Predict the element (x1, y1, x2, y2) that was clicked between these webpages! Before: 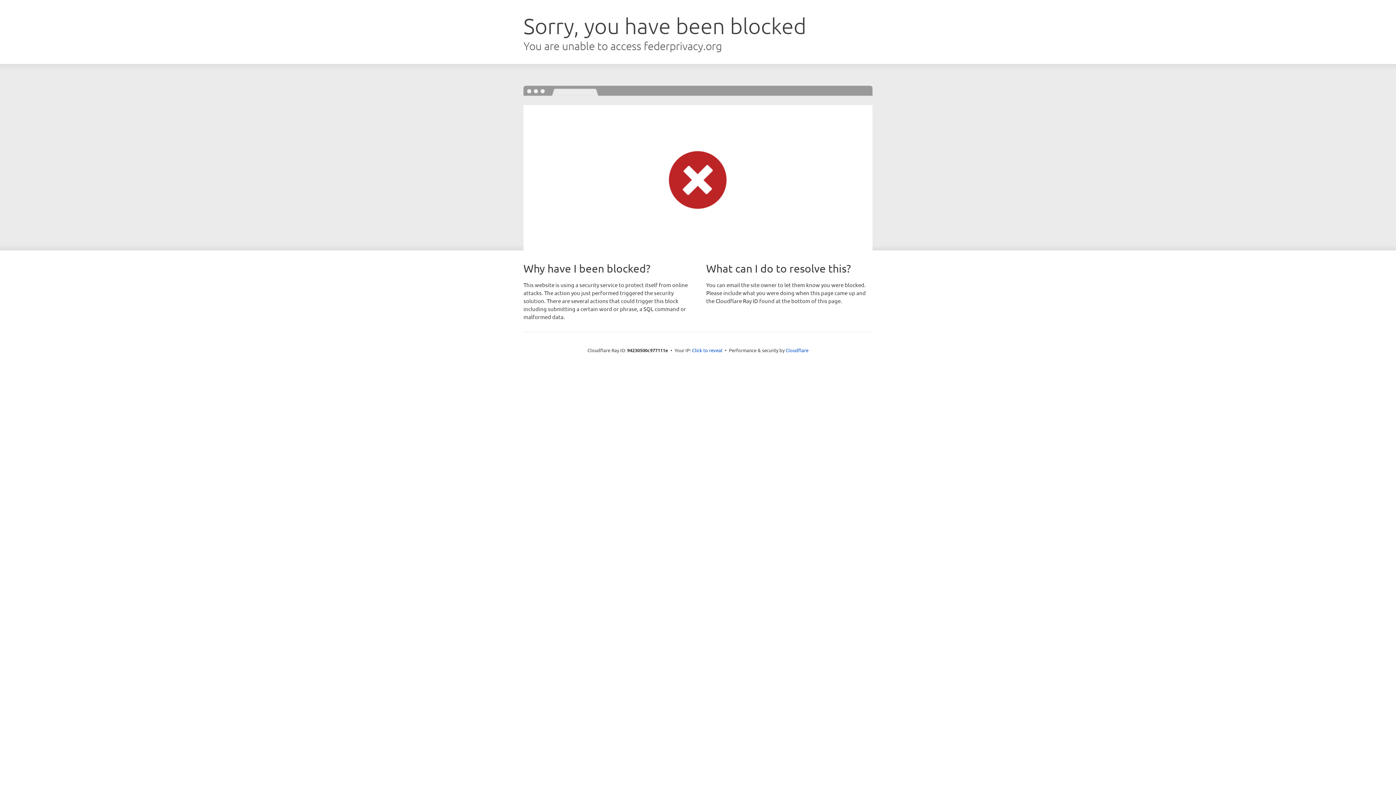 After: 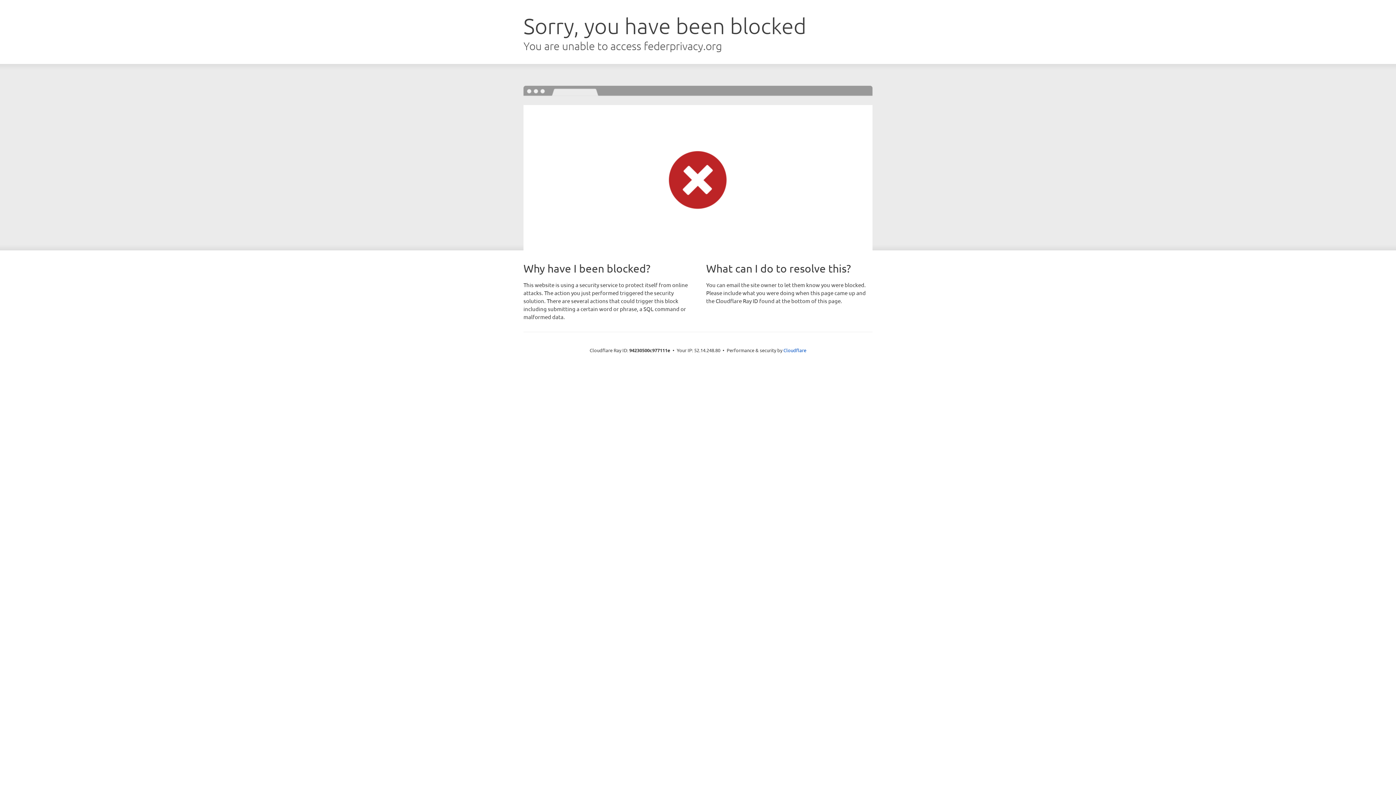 Action: label: Click to reveal bbox: (692, 346, 722, 353)